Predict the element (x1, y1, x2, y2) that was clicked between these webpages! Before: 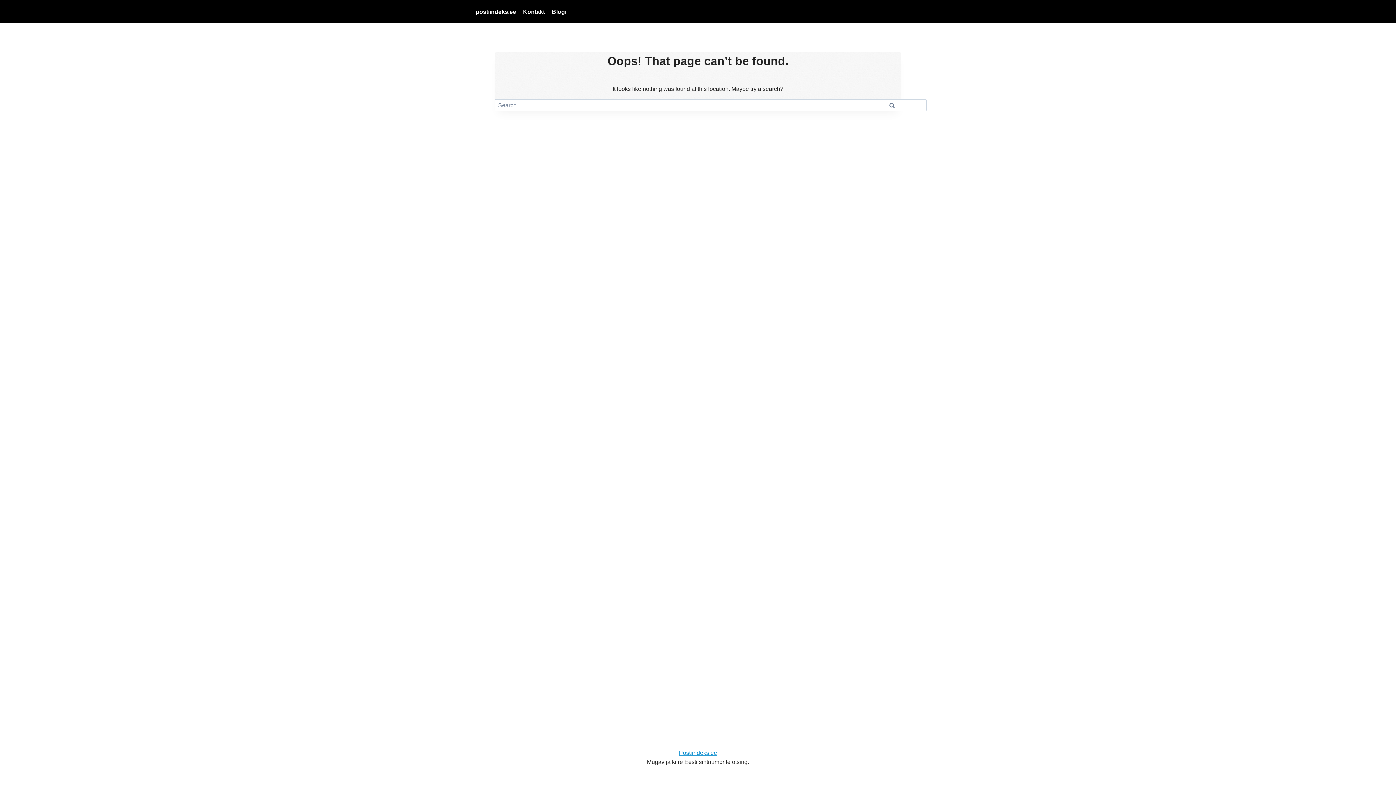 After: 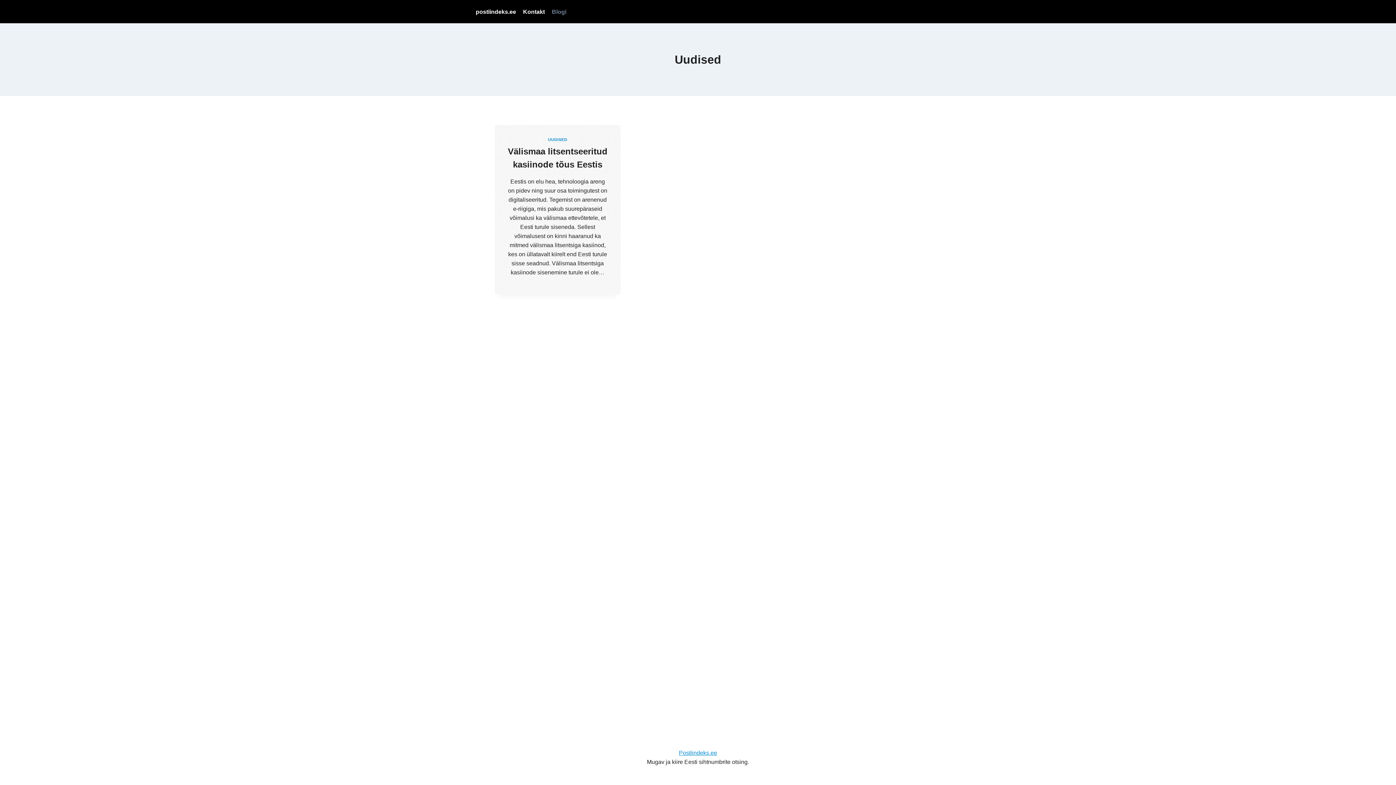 Action: bbox: (548, 3, 570, 19) label: Blogi